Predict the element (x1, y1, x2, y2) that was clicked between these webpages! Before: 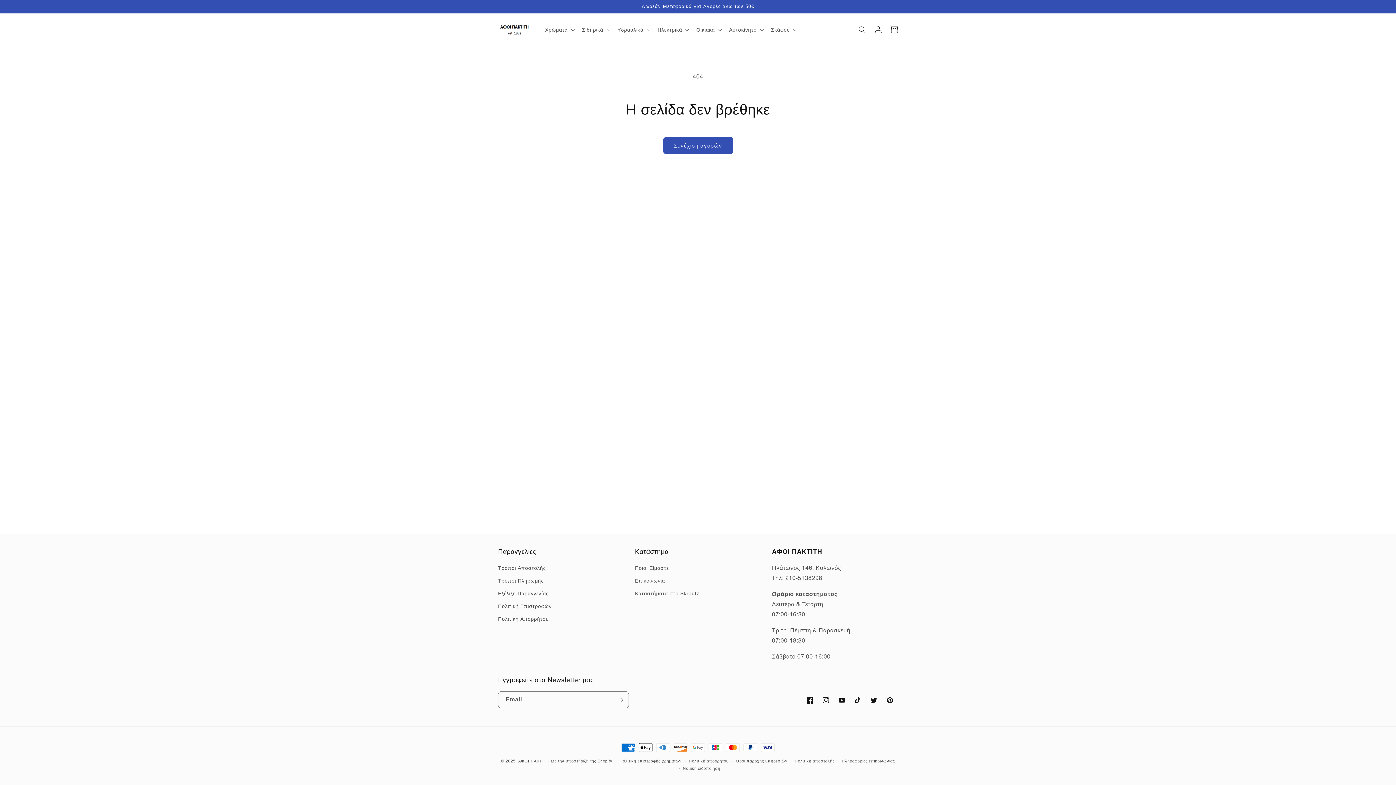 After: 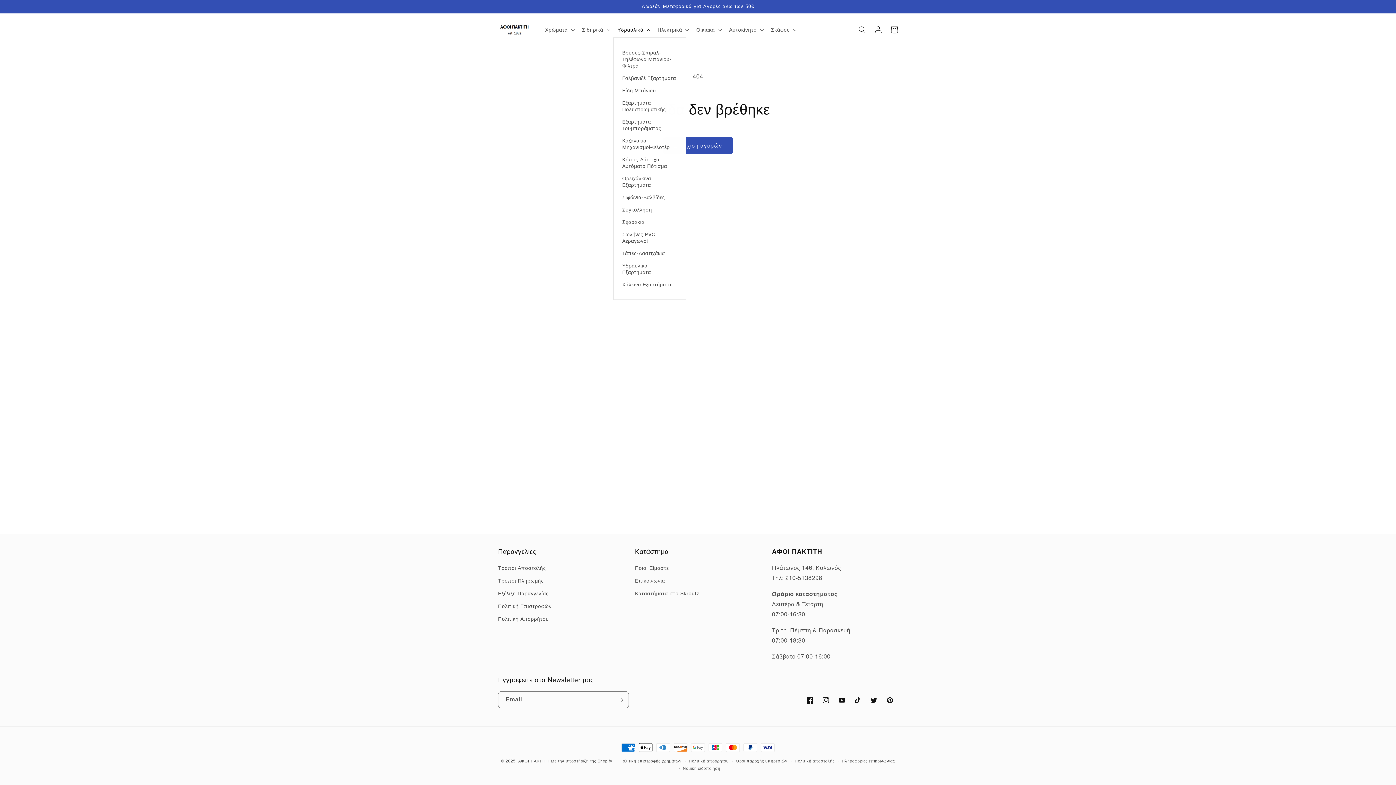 Action: label: Υδραυλικά bbox: (613, 22, 653, 37)